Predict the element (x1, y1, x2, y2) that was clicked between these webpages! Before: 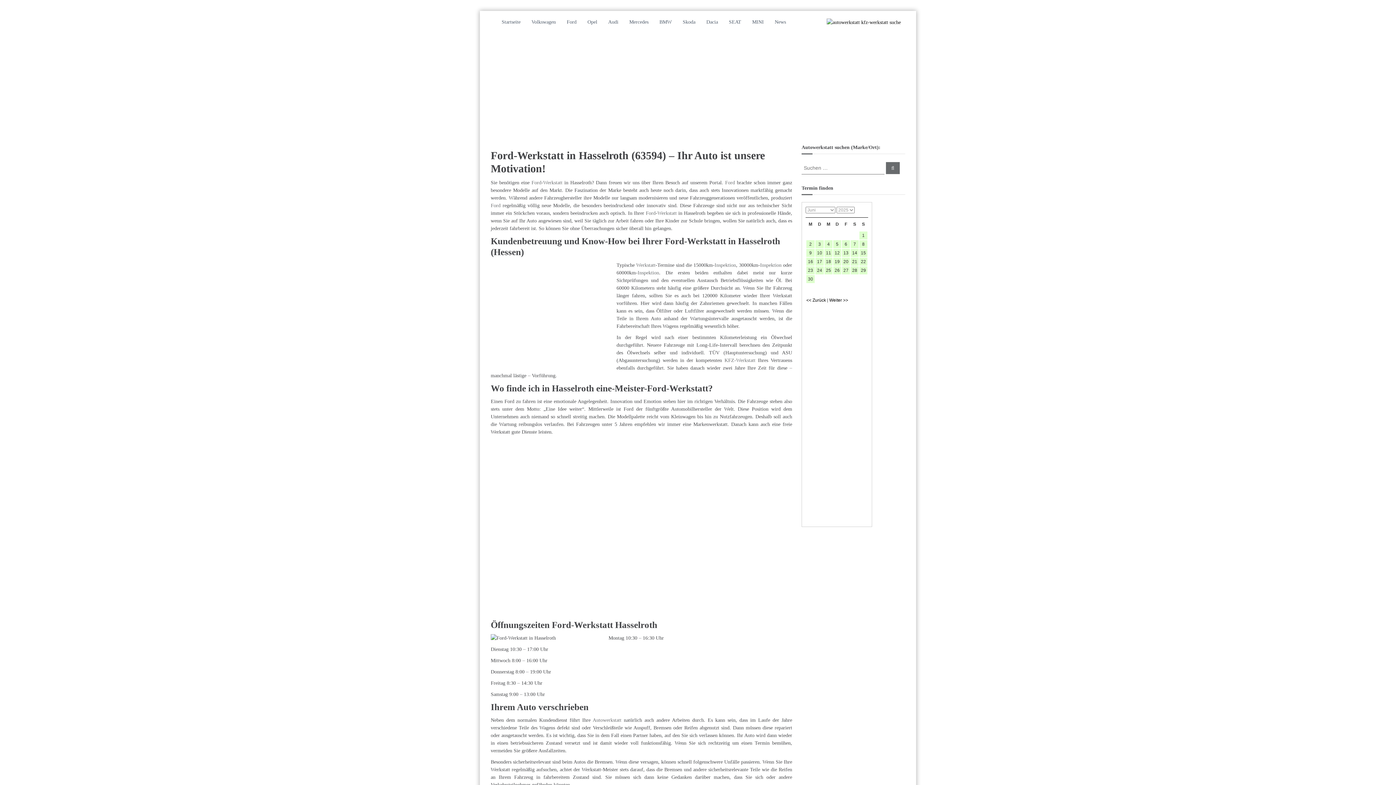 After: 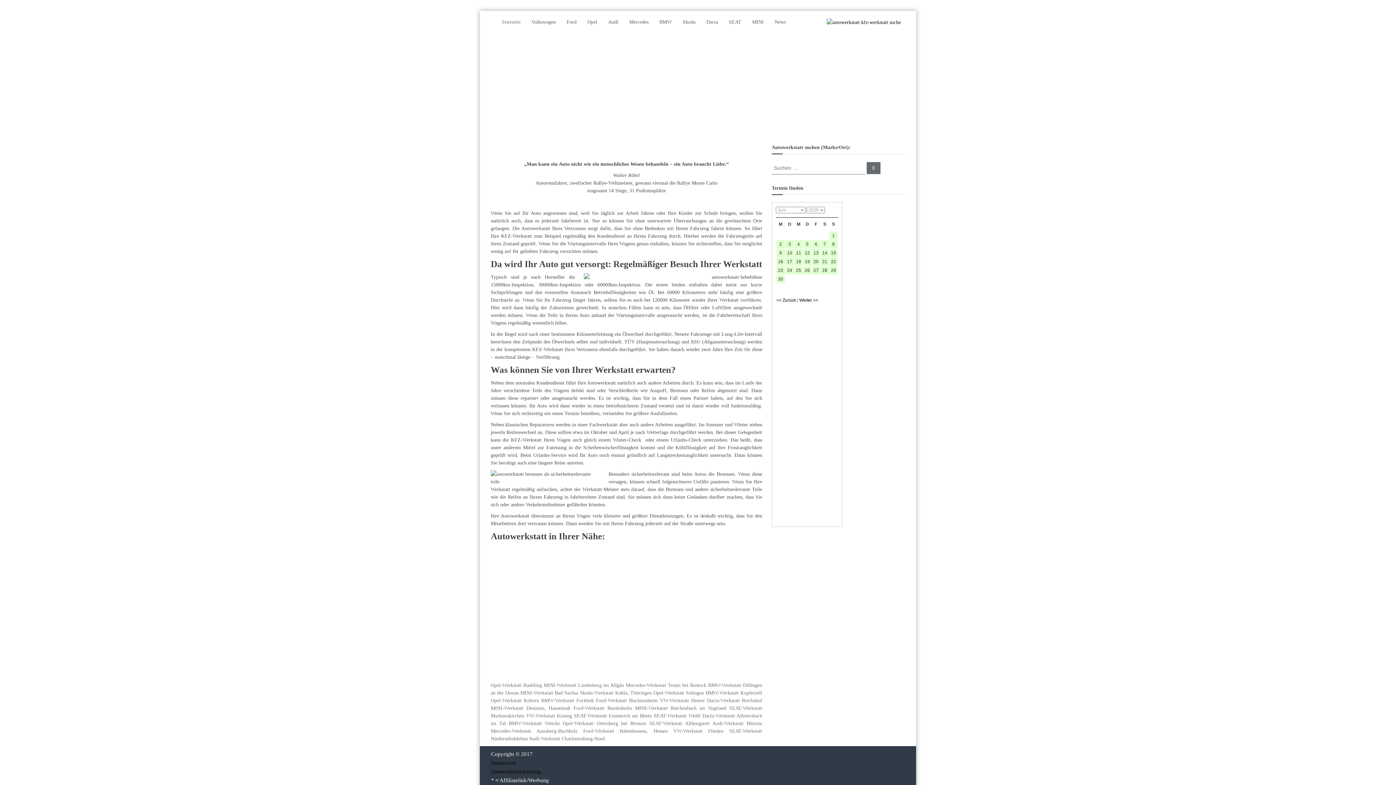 Action: label: Inspektion bbox: (760, 262, 781, 268)